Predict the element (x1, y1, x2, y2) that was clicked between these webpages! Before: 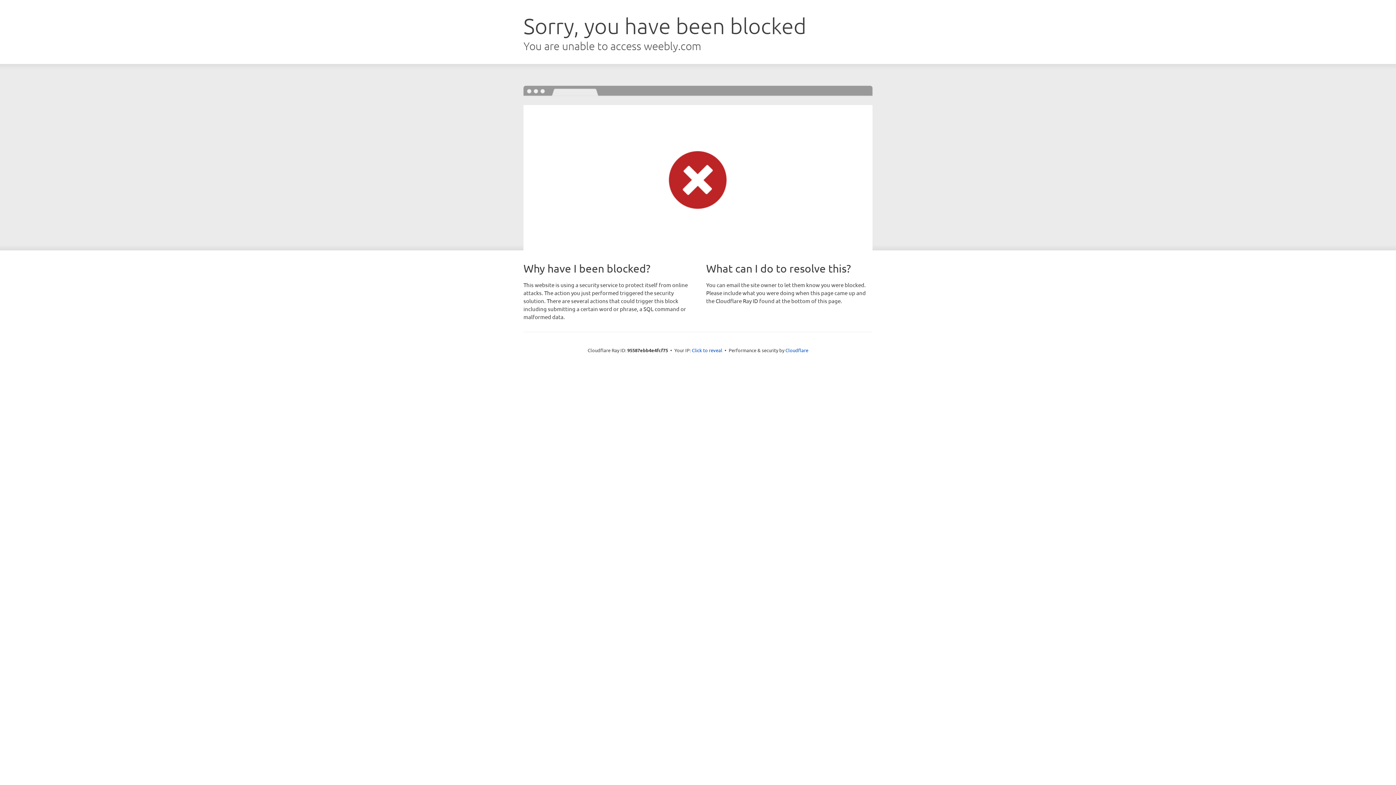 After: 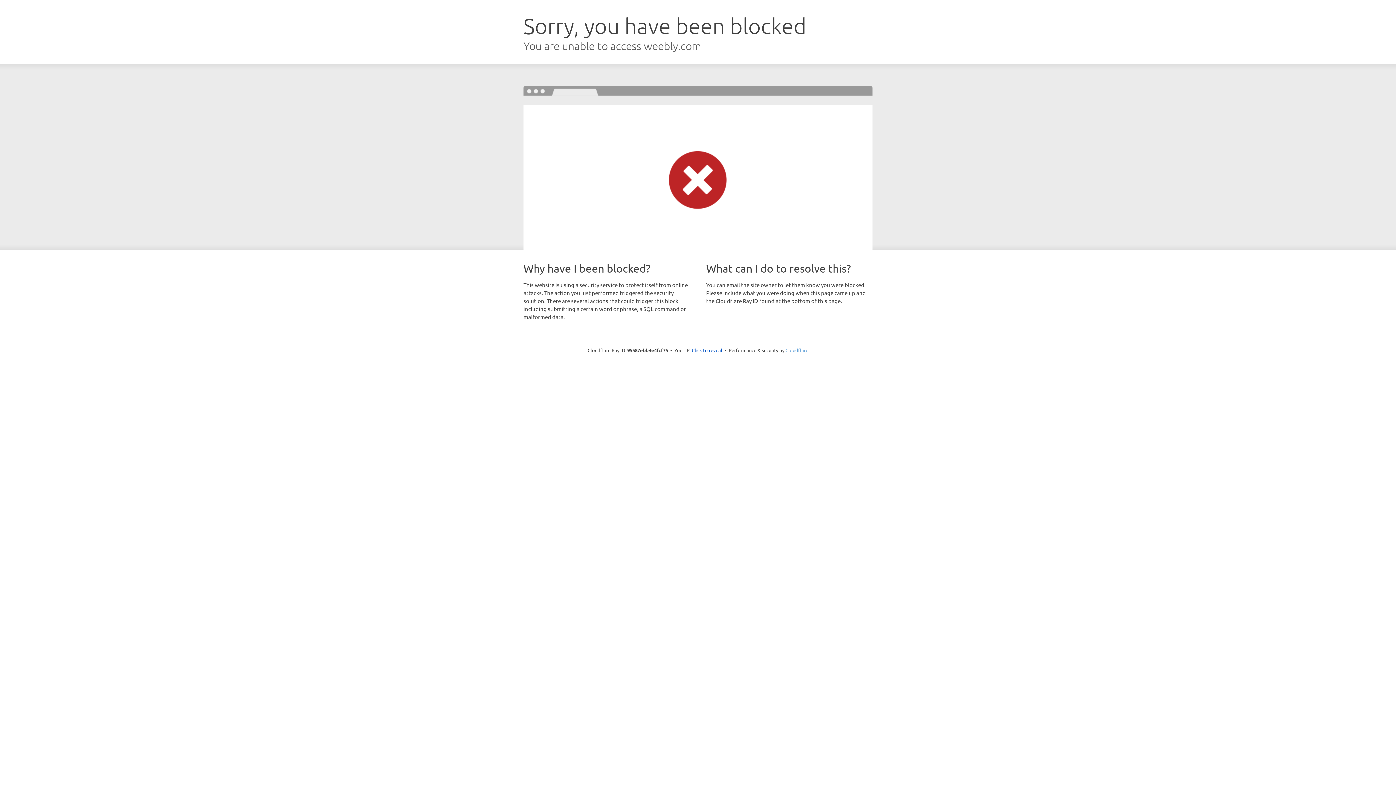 Action: label: Cloudflare bbox: (785, 347, 808, 353)